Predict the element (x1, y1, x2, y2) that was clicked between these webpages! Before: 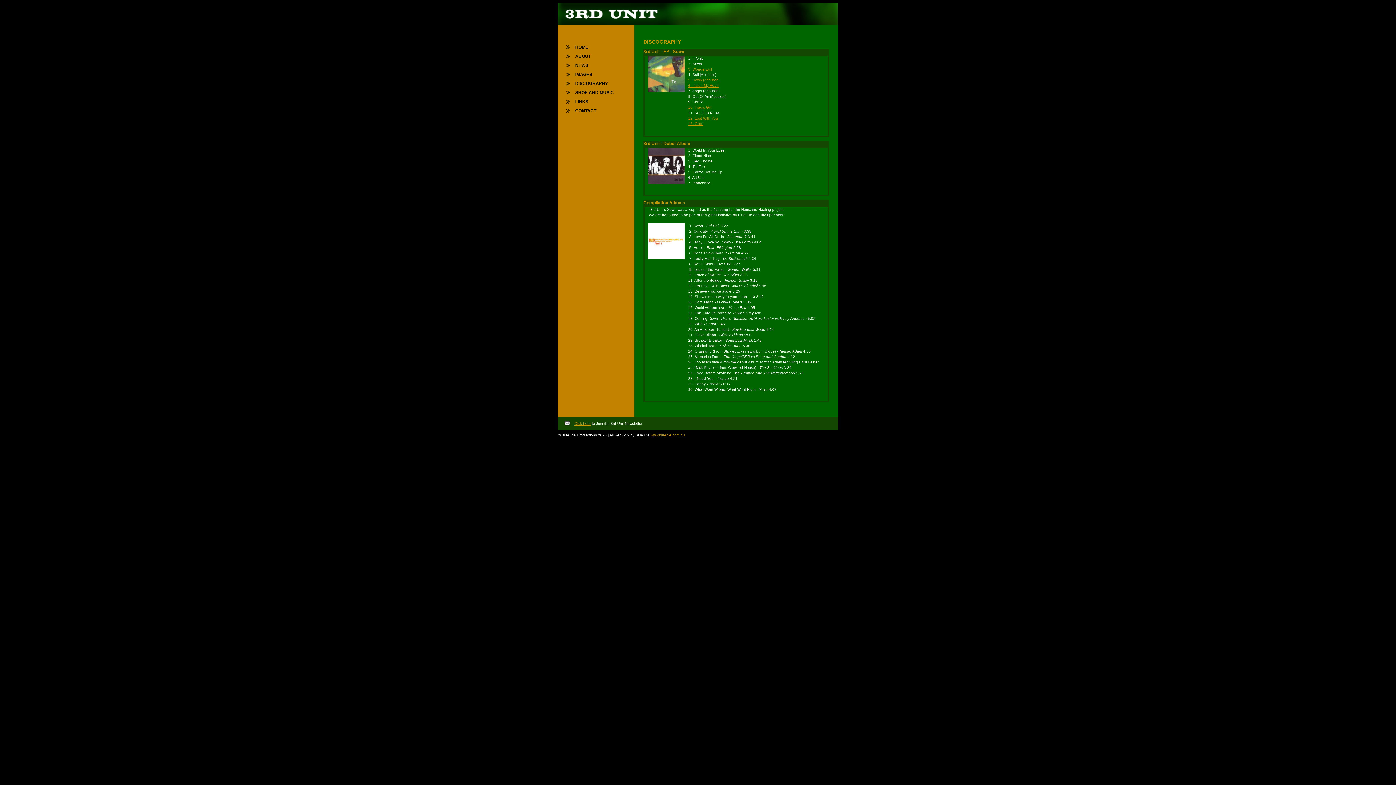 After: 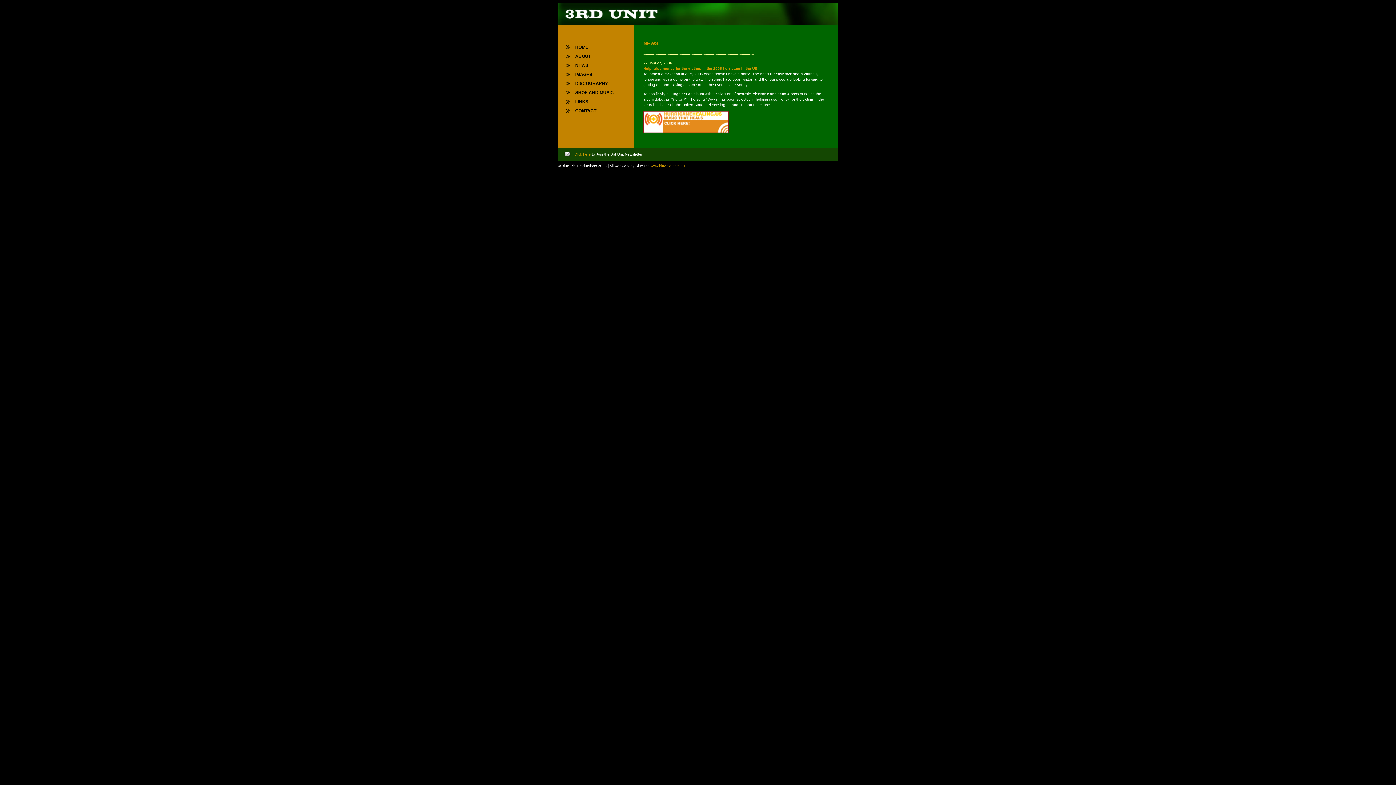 Action: bbox: (575, 62, 588, 68) label: NEWS